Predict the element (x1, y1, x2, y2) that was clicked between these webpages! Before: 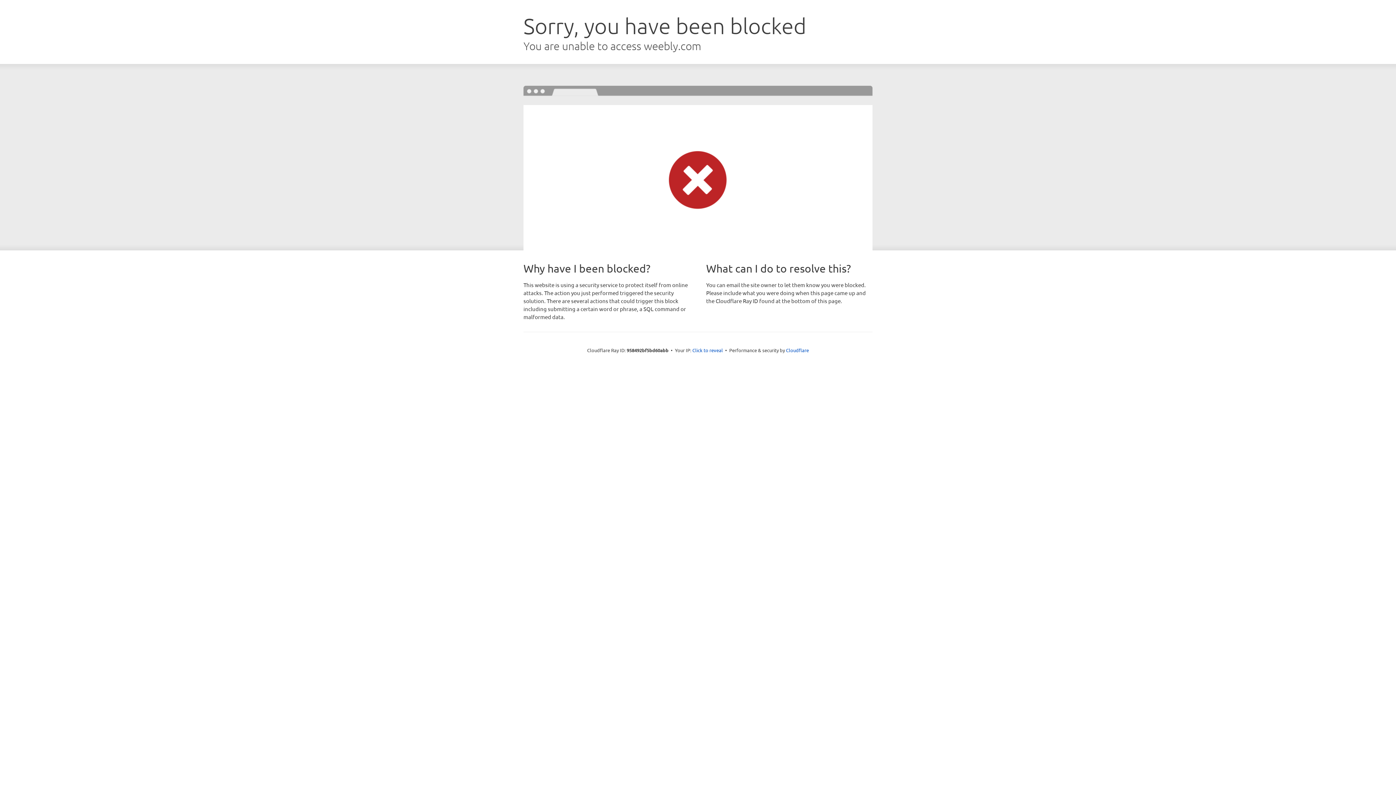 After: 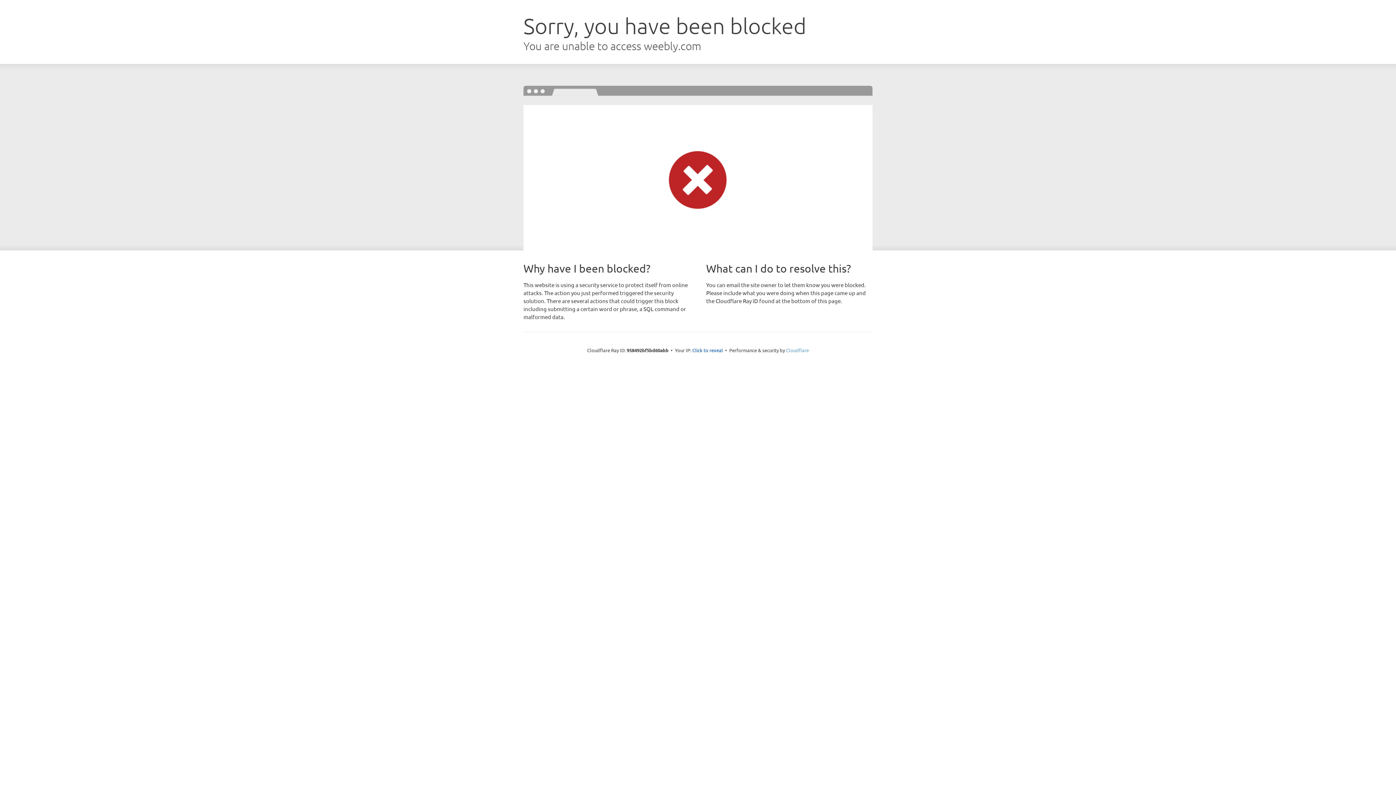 Action: label: Cloudflare bbox: (786, 347, 809, 353)